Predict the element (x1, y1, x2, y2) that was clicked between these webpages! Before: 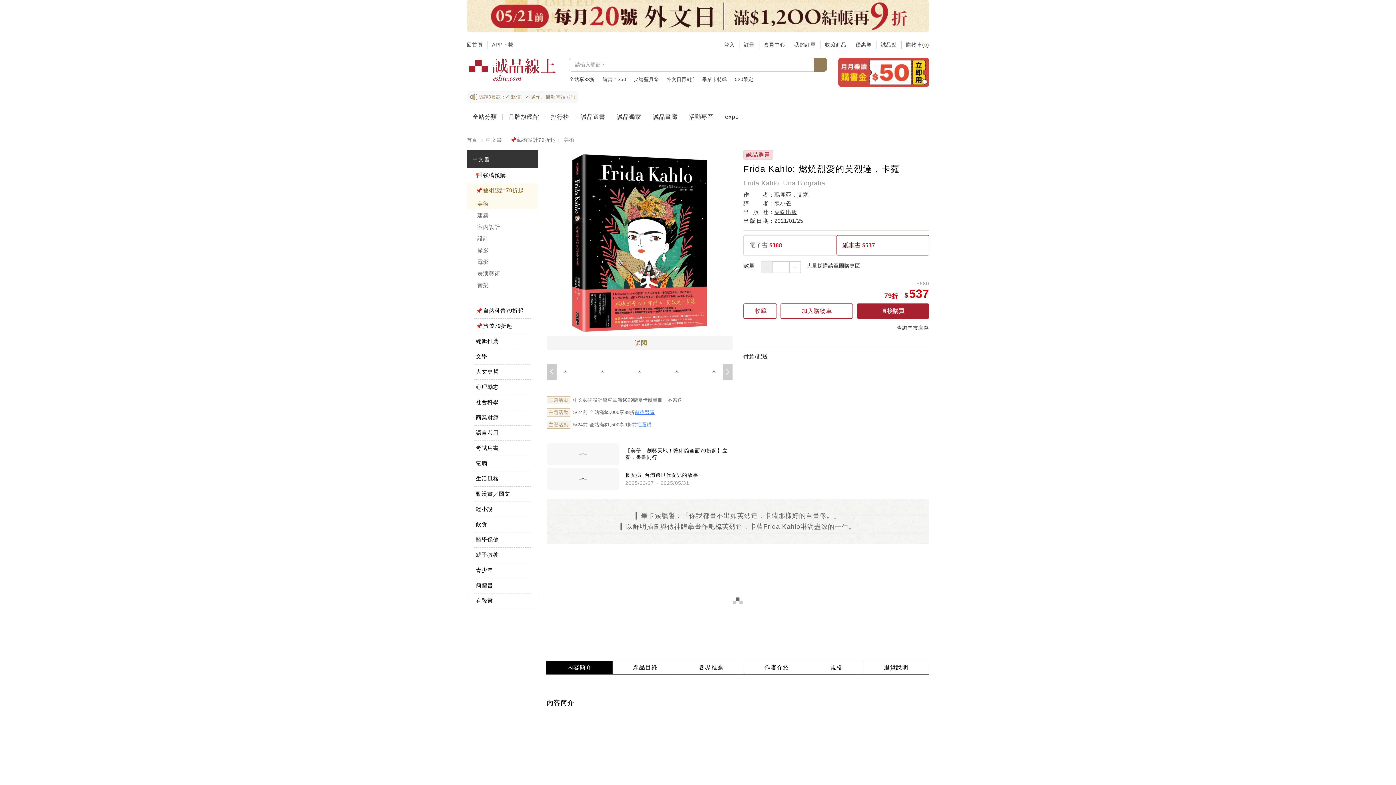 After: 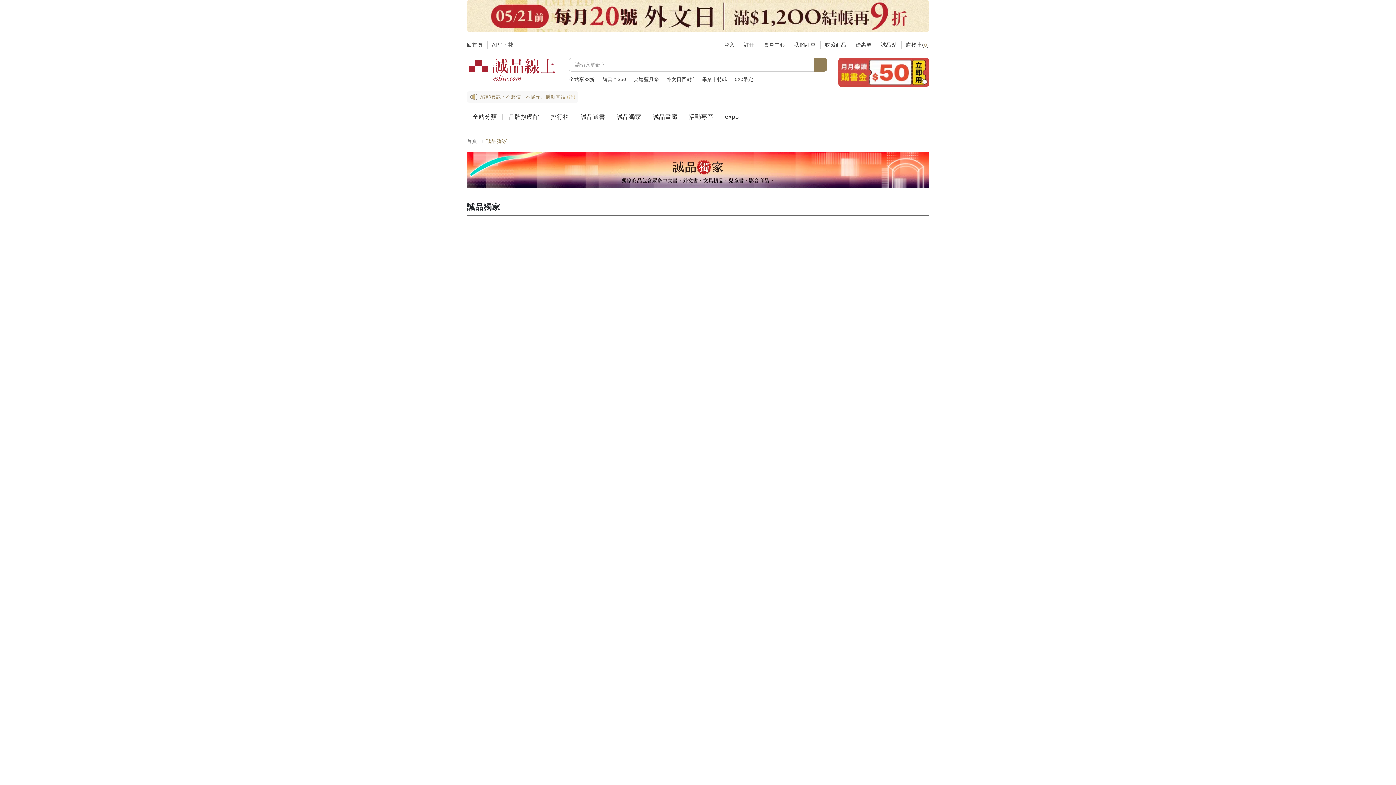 Action: label: 誠品獨家 bbox: (611, 109, 647, 124)